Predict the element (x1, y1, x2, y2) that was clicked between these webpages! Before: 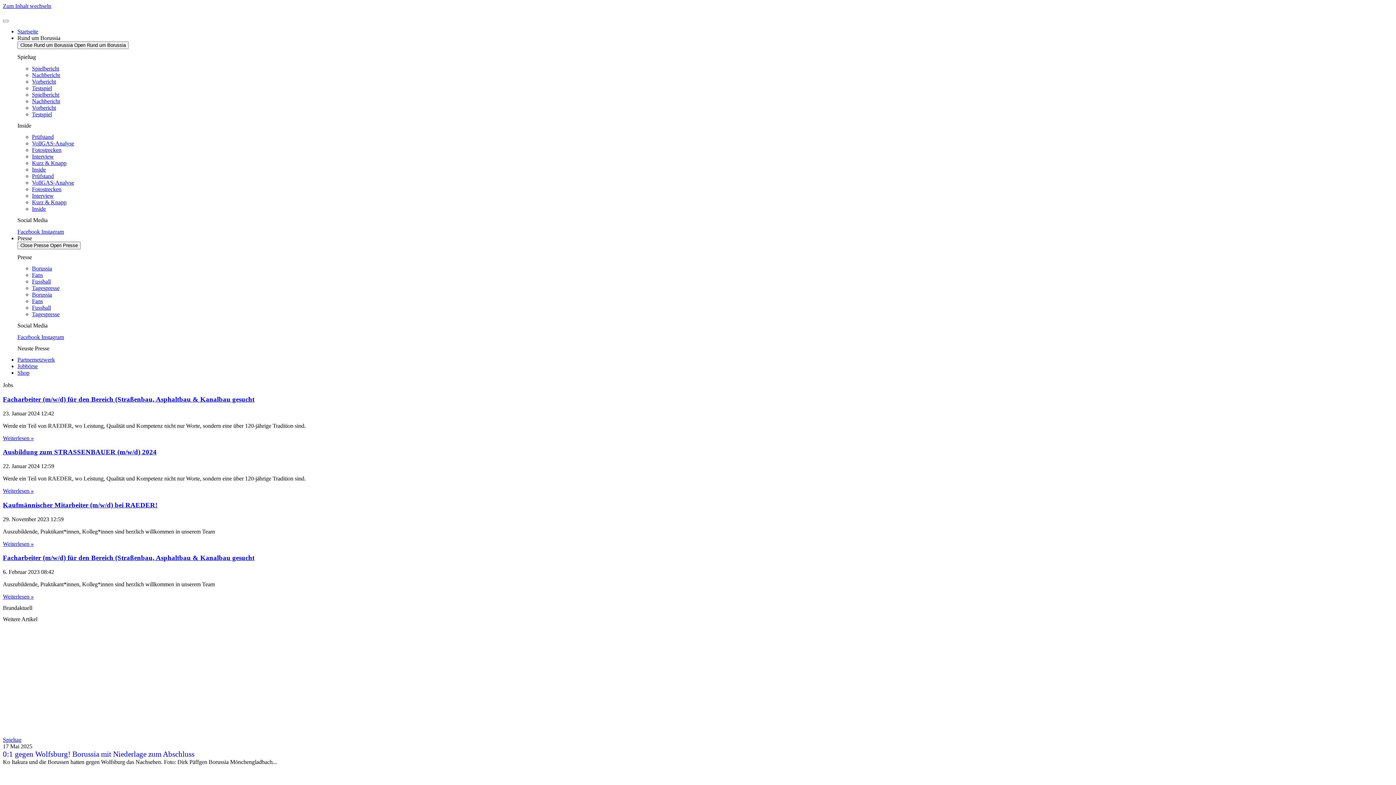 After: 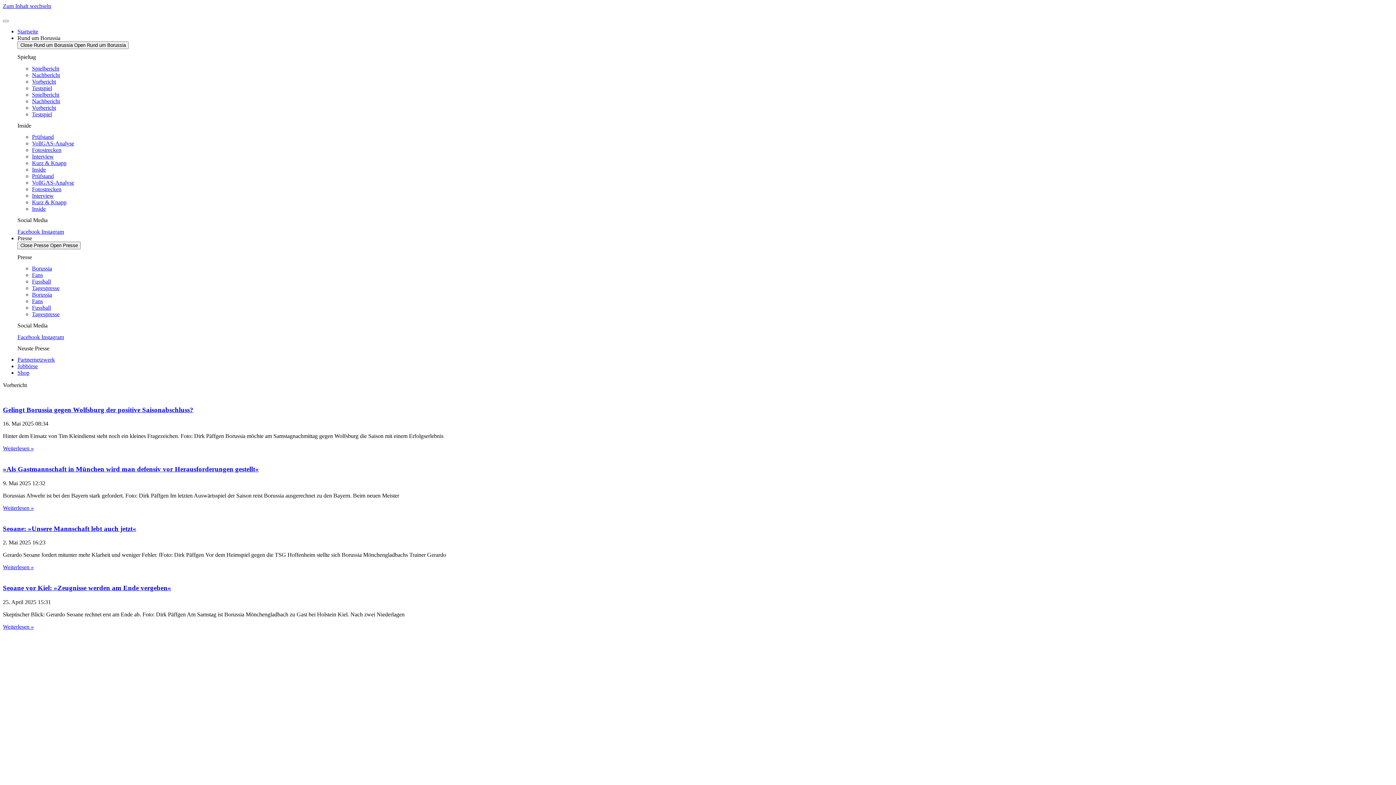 Action: label: Vorbericht bbox: (32, 104, 56, 110)